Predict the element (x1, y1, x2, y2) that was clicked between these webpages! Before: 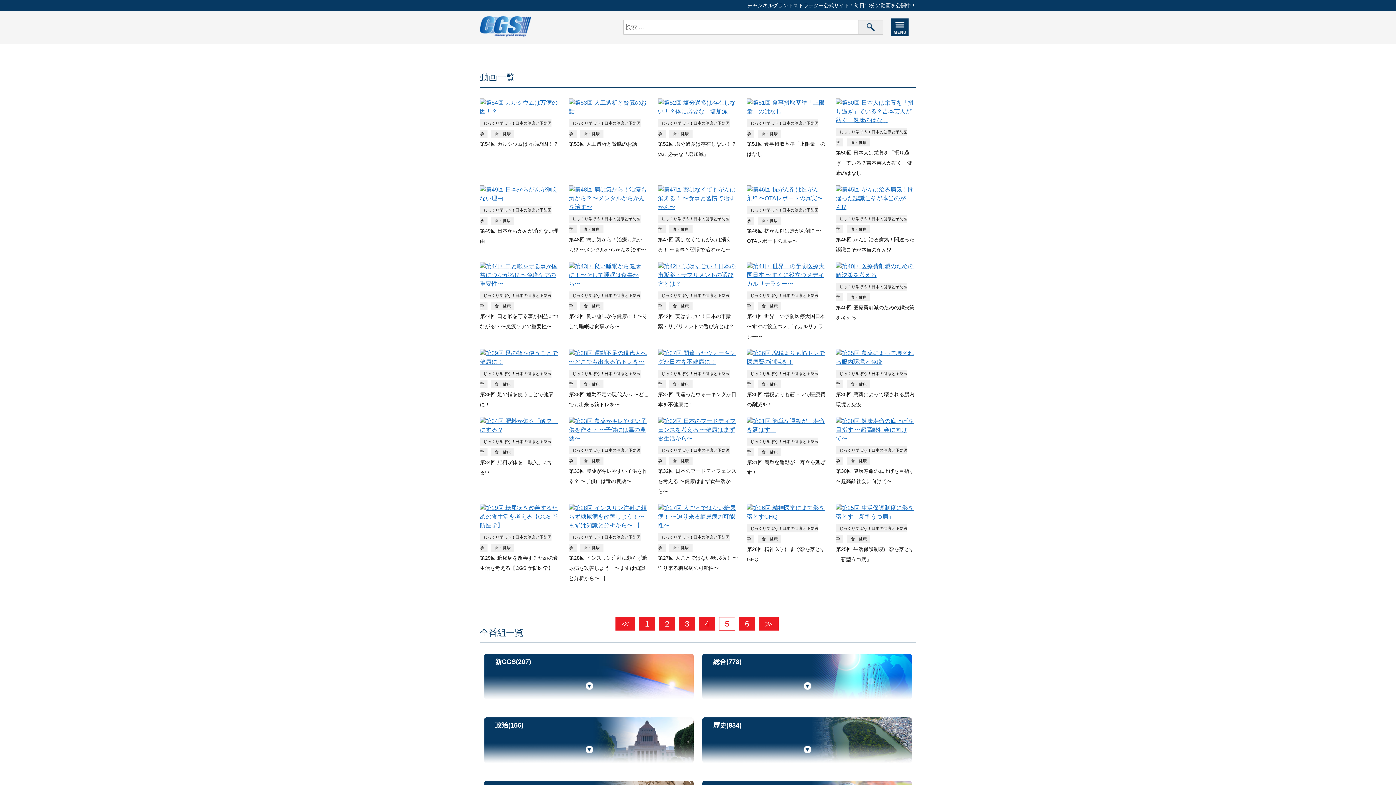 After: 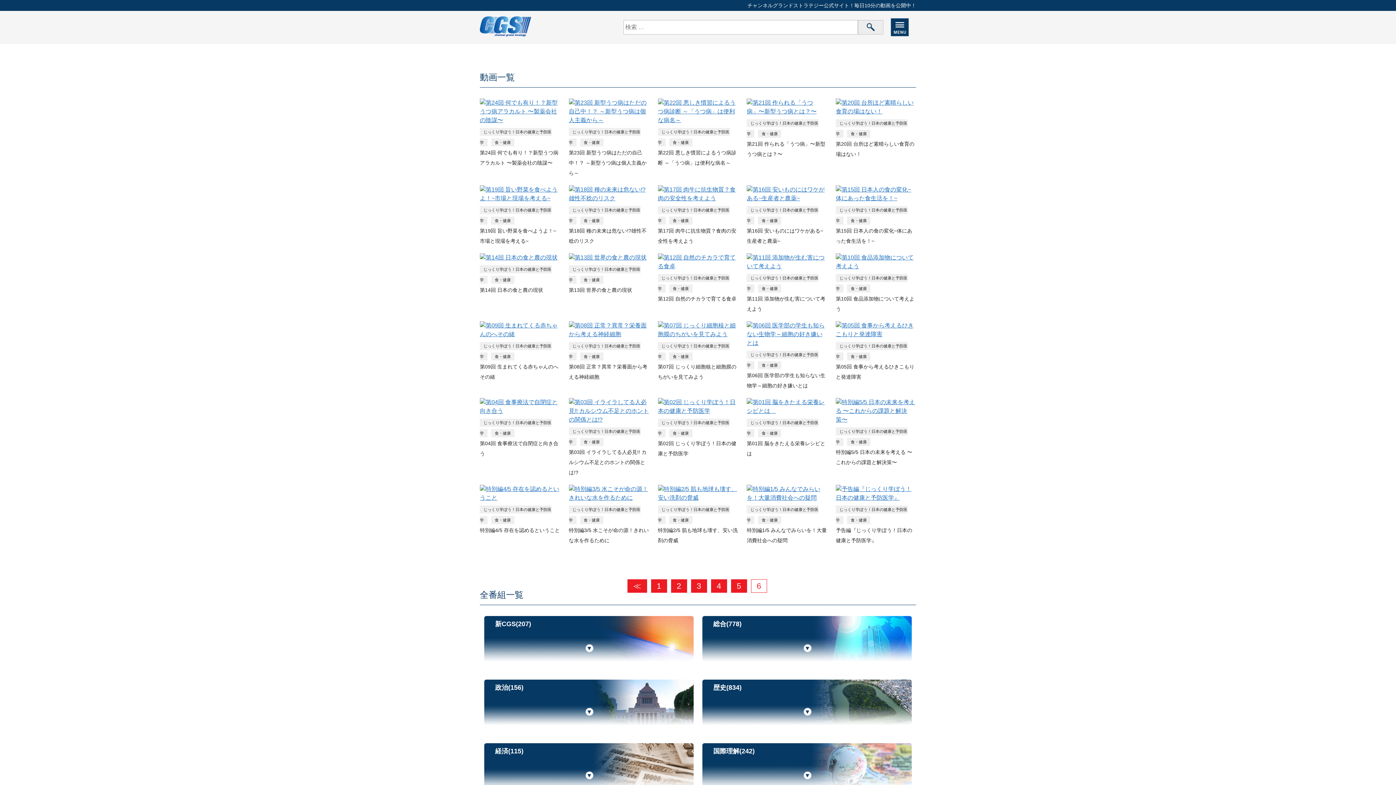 Action: bbox: (759, 617, 778, 630) label: ≫